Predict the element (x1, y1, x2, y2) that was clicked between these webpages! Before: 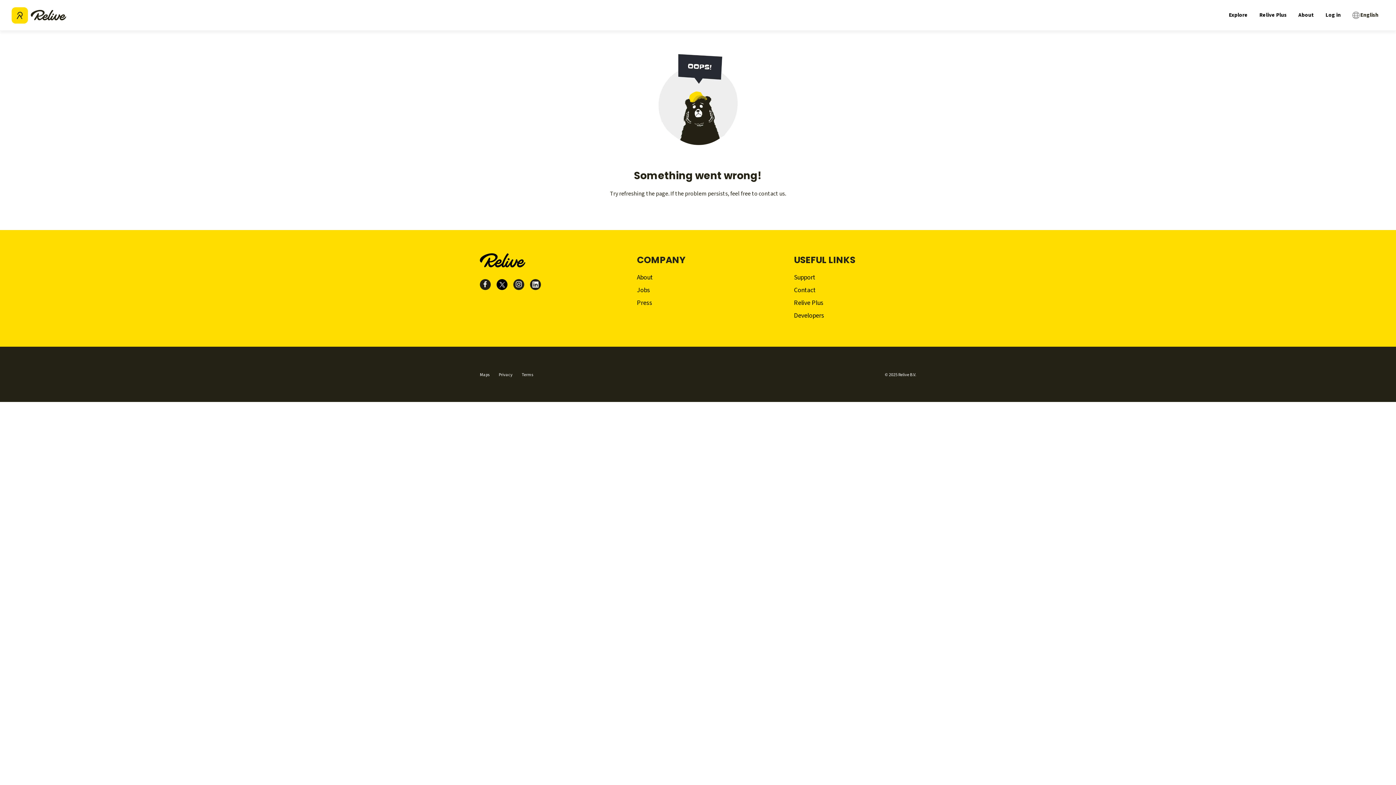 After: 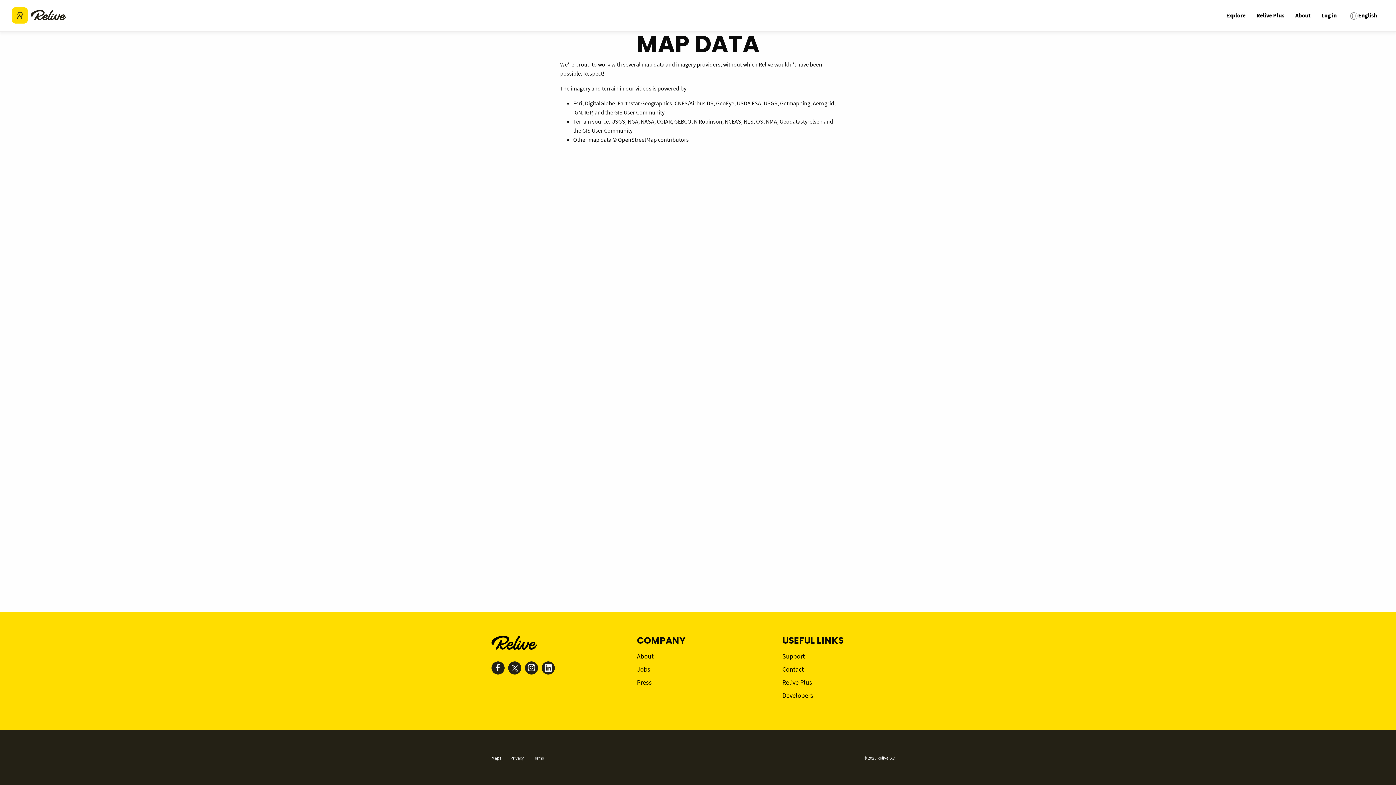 Action: bbox: (480, 371, 489, 378) label: Maps